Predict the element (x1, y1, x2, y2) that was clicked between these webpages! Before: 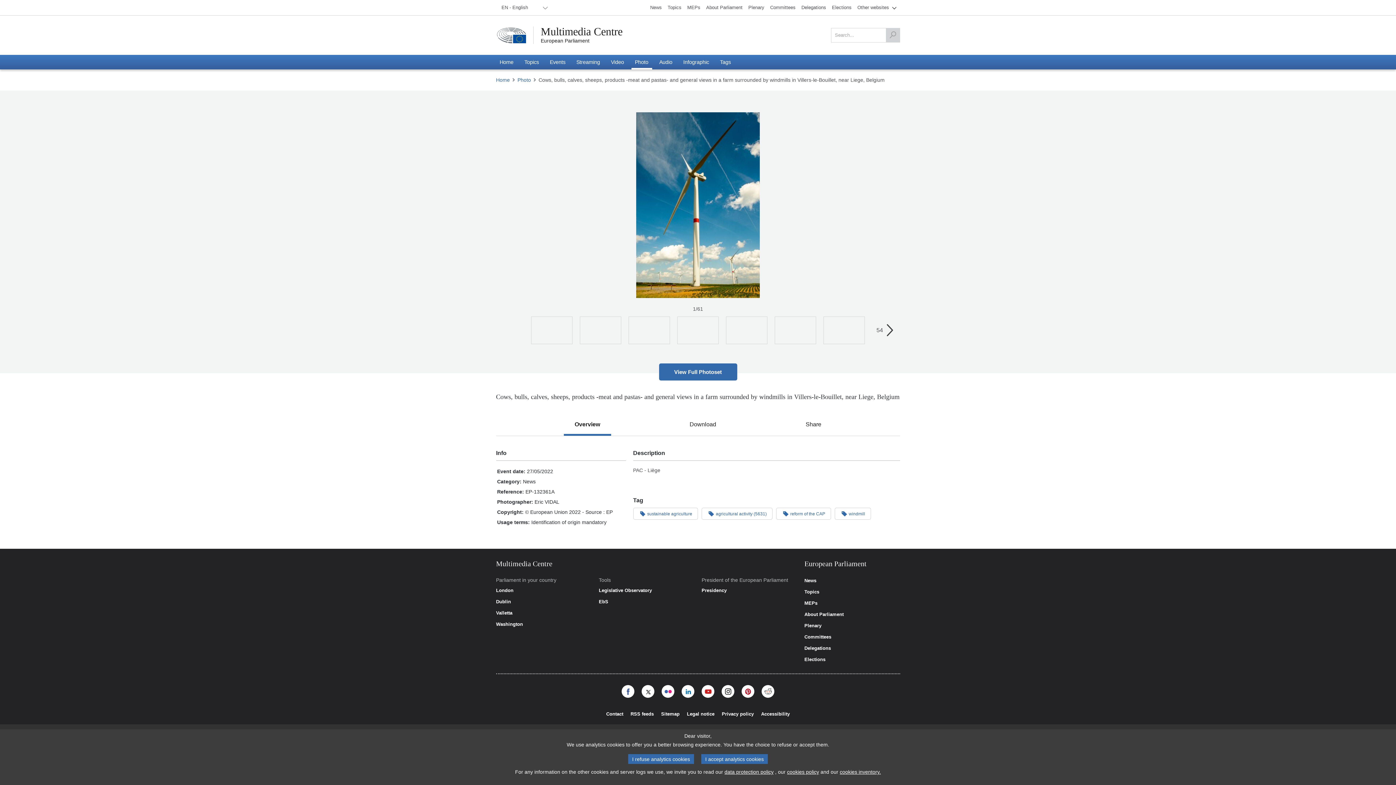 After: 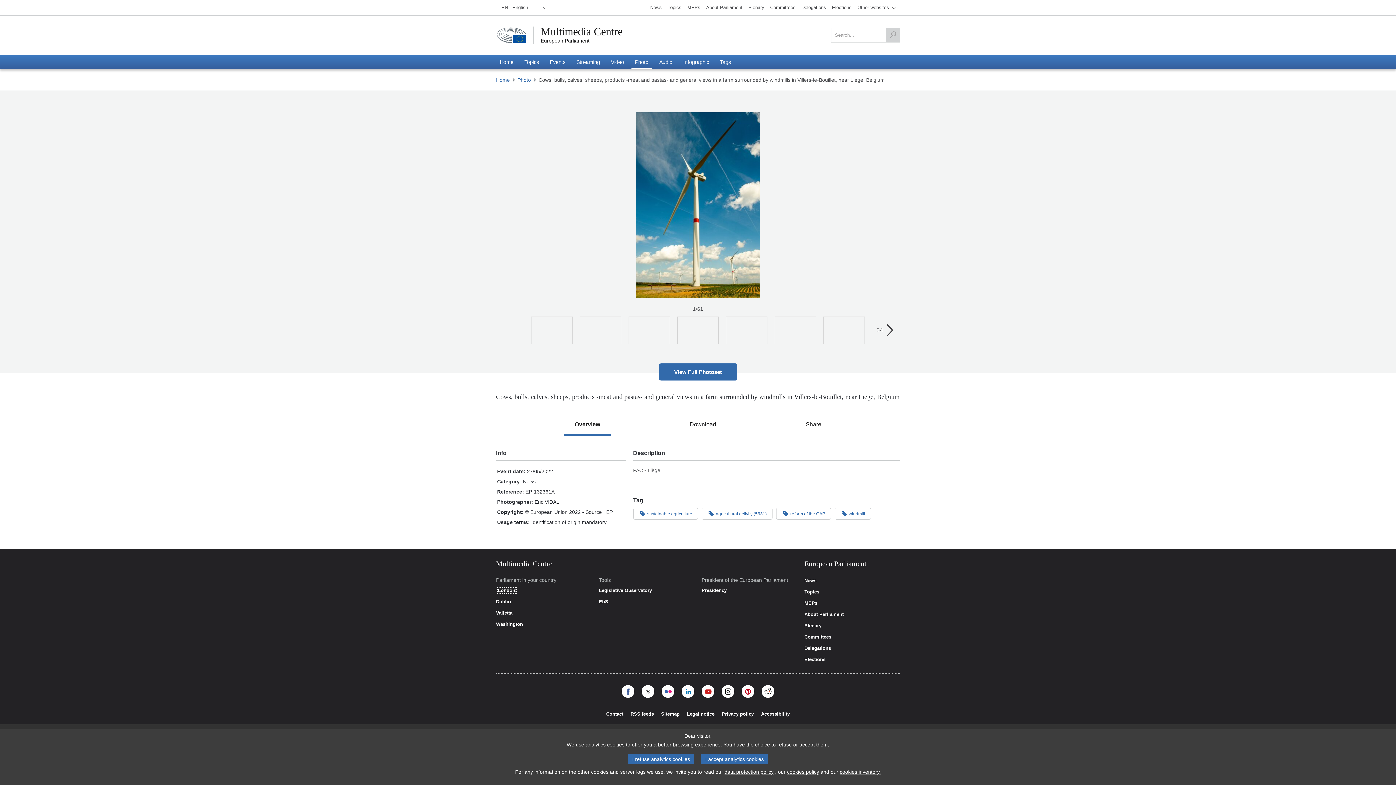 Action: label: London bbox: (496, 588, 513, 593)